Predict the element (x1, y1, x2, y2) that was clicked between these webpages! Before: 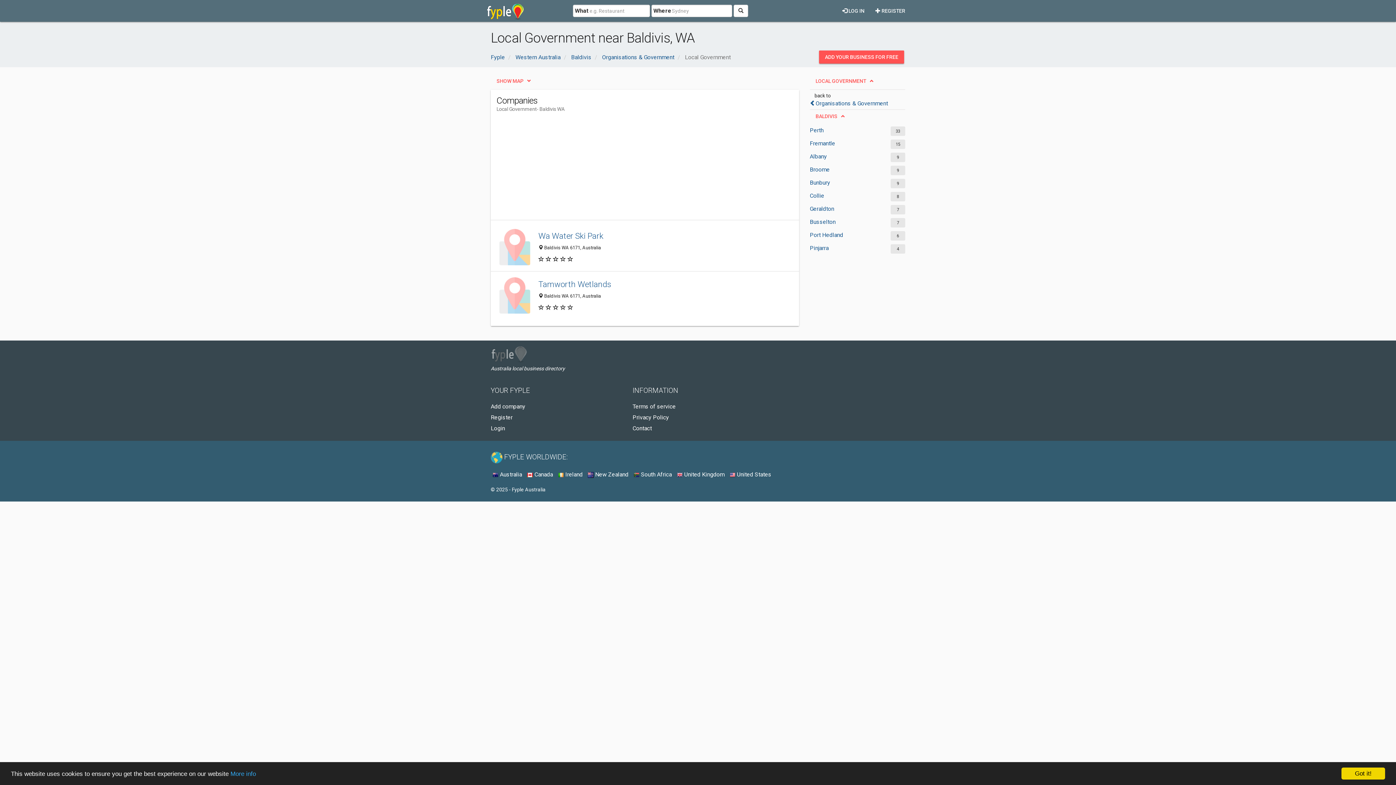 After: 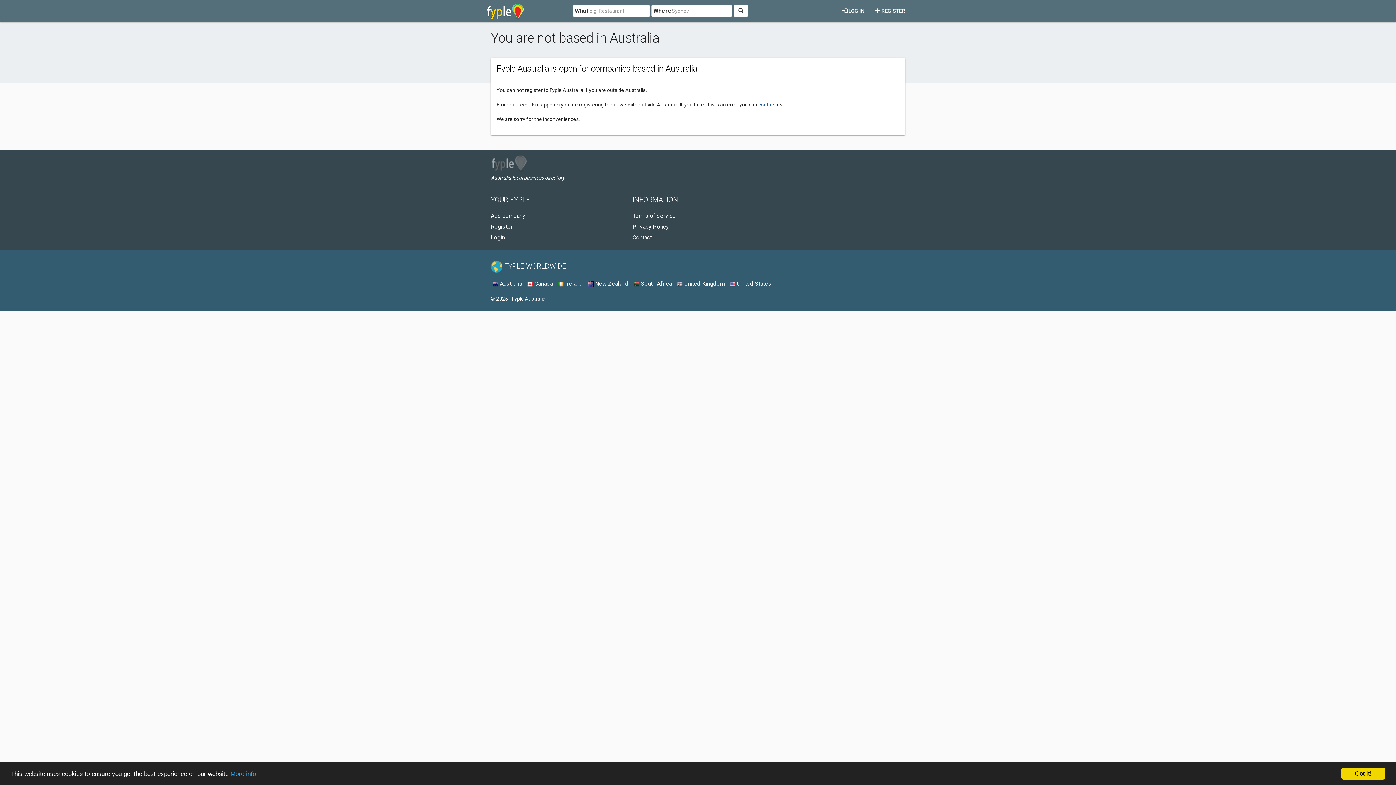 Action: label:  REGISTER bbox: (870, 1, 910, 14)